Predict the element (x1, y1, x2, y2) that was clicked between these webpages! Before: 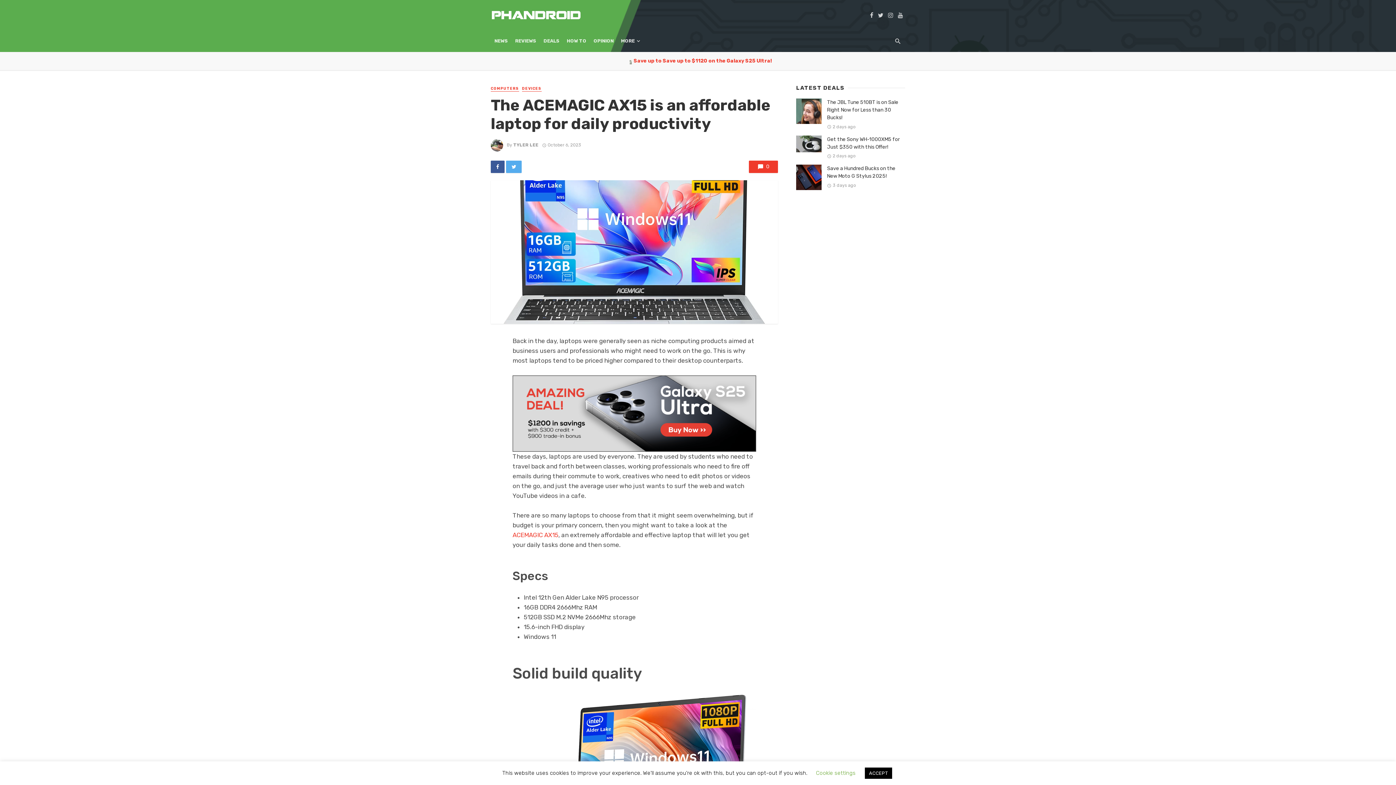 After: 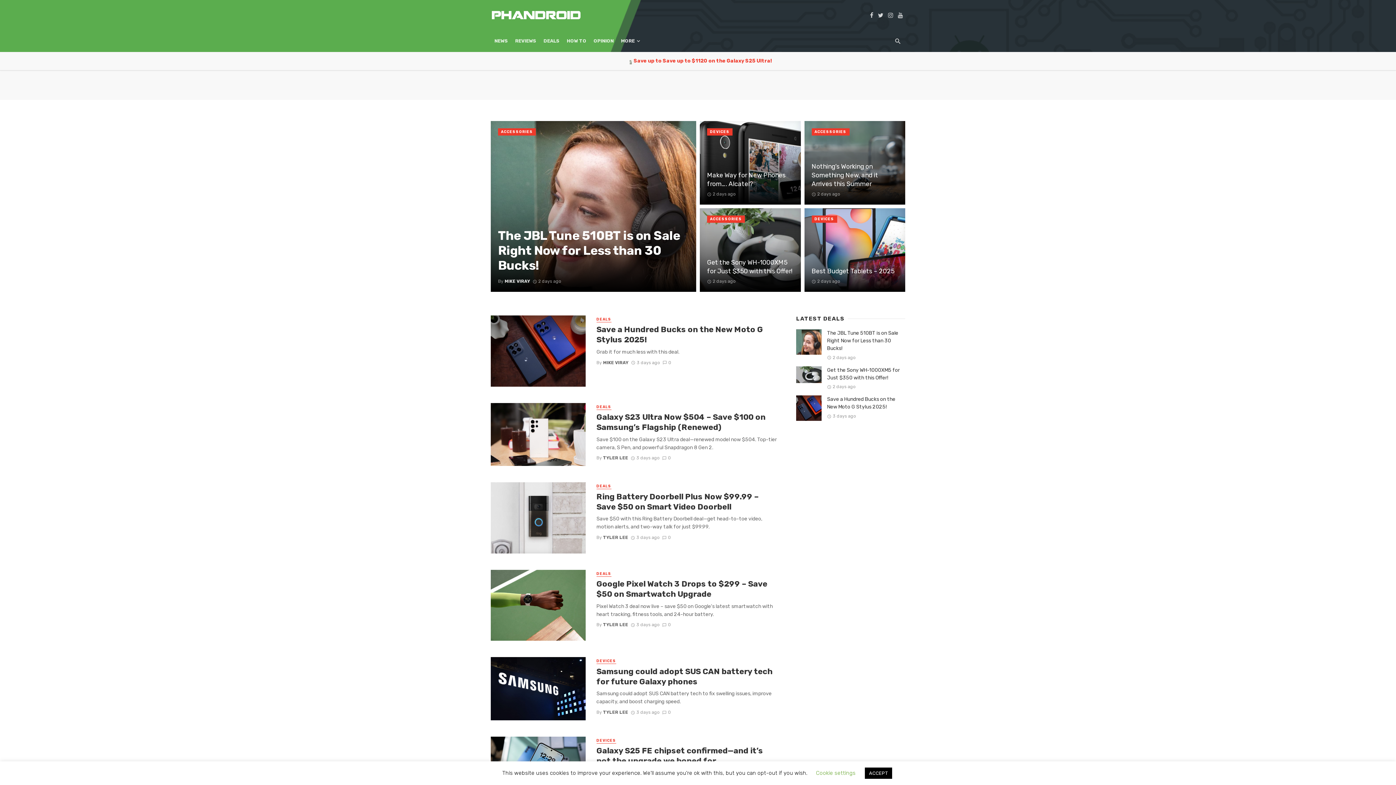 Action: bbox: (490, 30, 511, 52) label: NEWS